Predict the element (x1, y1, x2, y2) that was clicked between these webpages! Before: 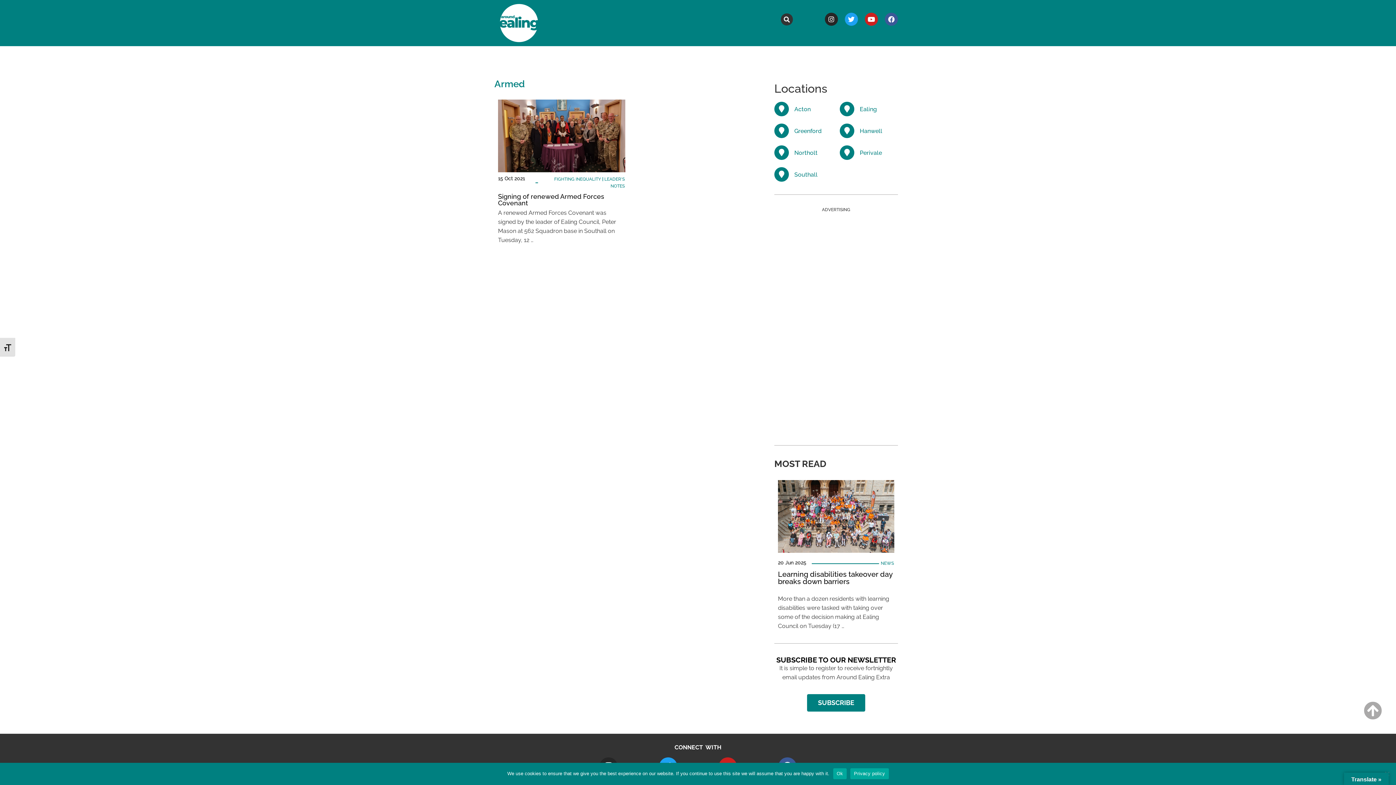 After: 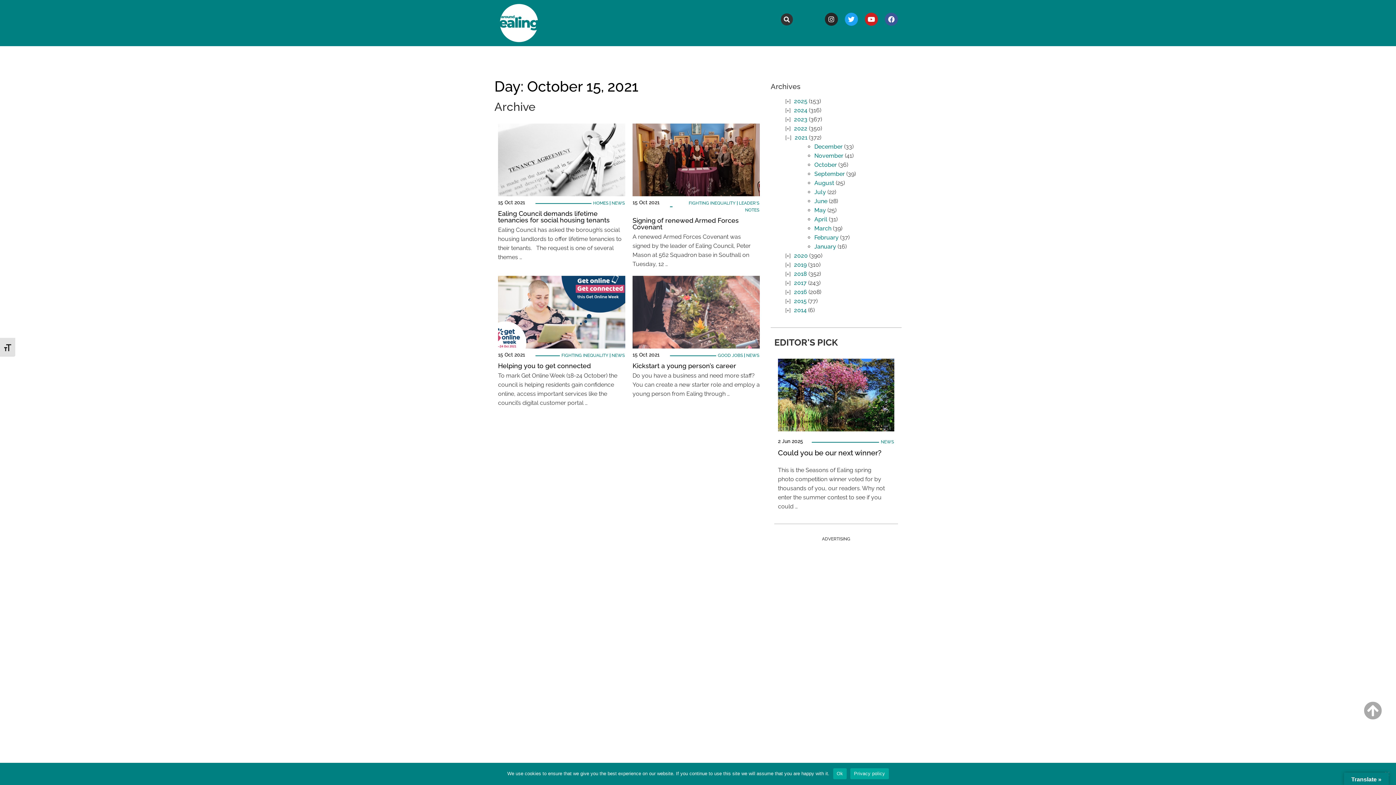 Action: bbox: (498, 174, 525, 183) label: 15 Oct 2021